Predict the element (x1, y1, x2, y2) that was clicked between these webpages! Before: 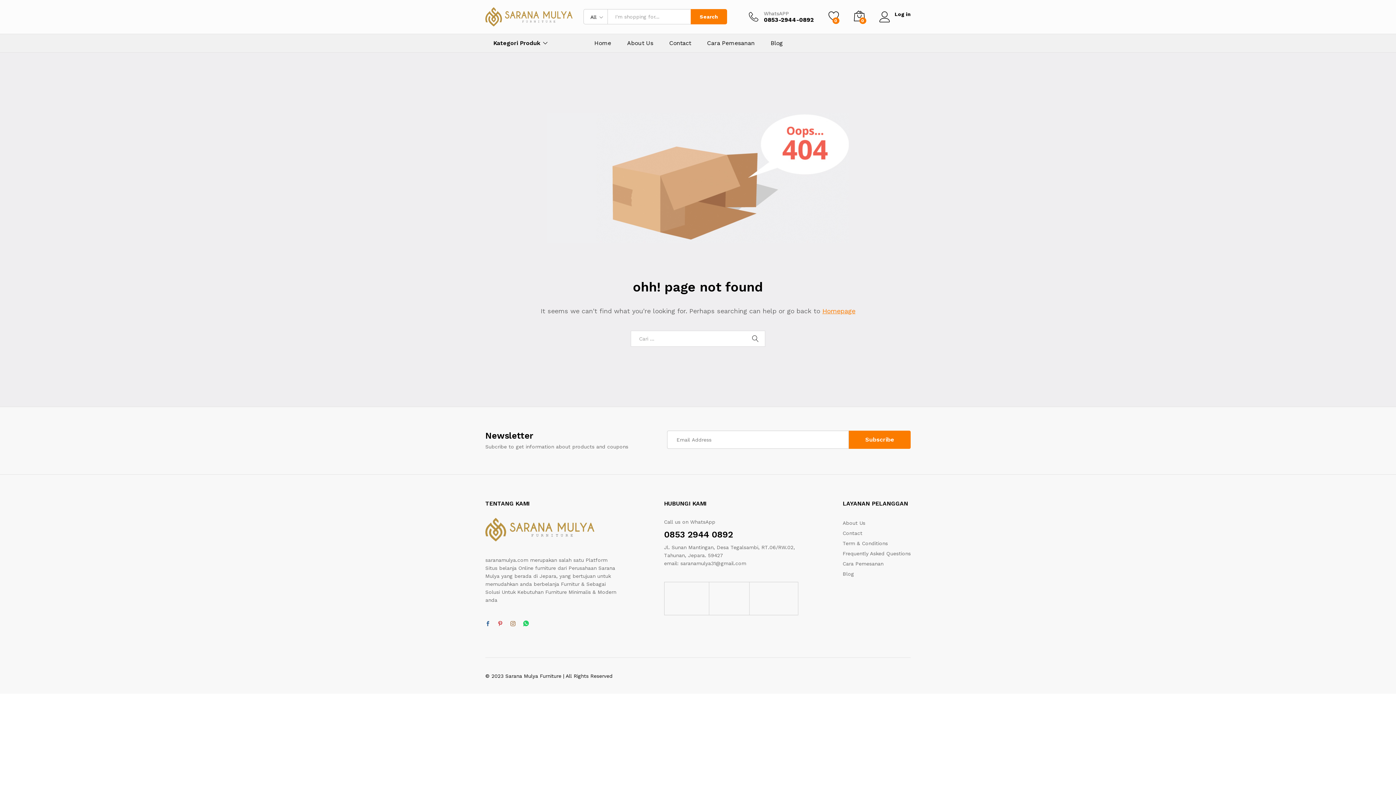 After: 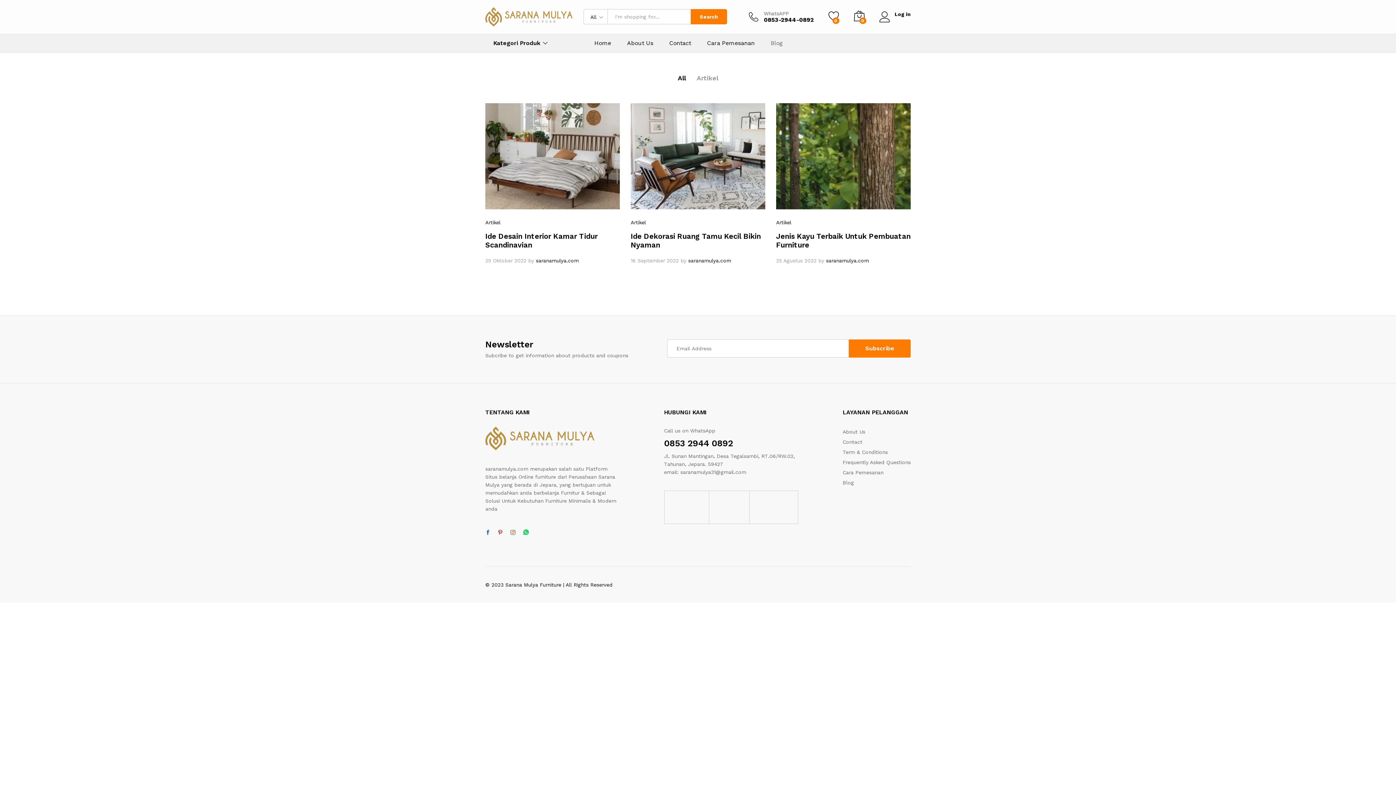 Action: bbox: (842, 571, 854, 576) label: Blog